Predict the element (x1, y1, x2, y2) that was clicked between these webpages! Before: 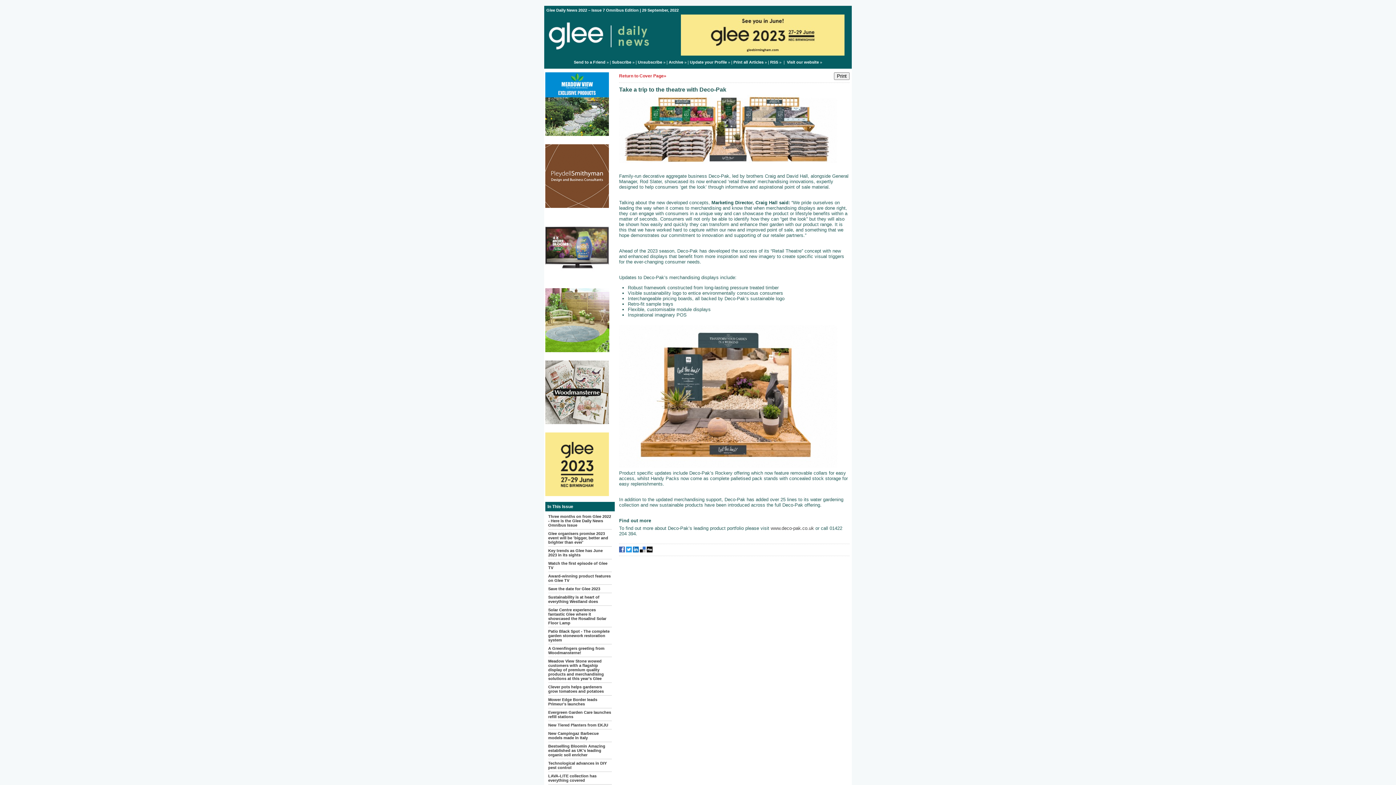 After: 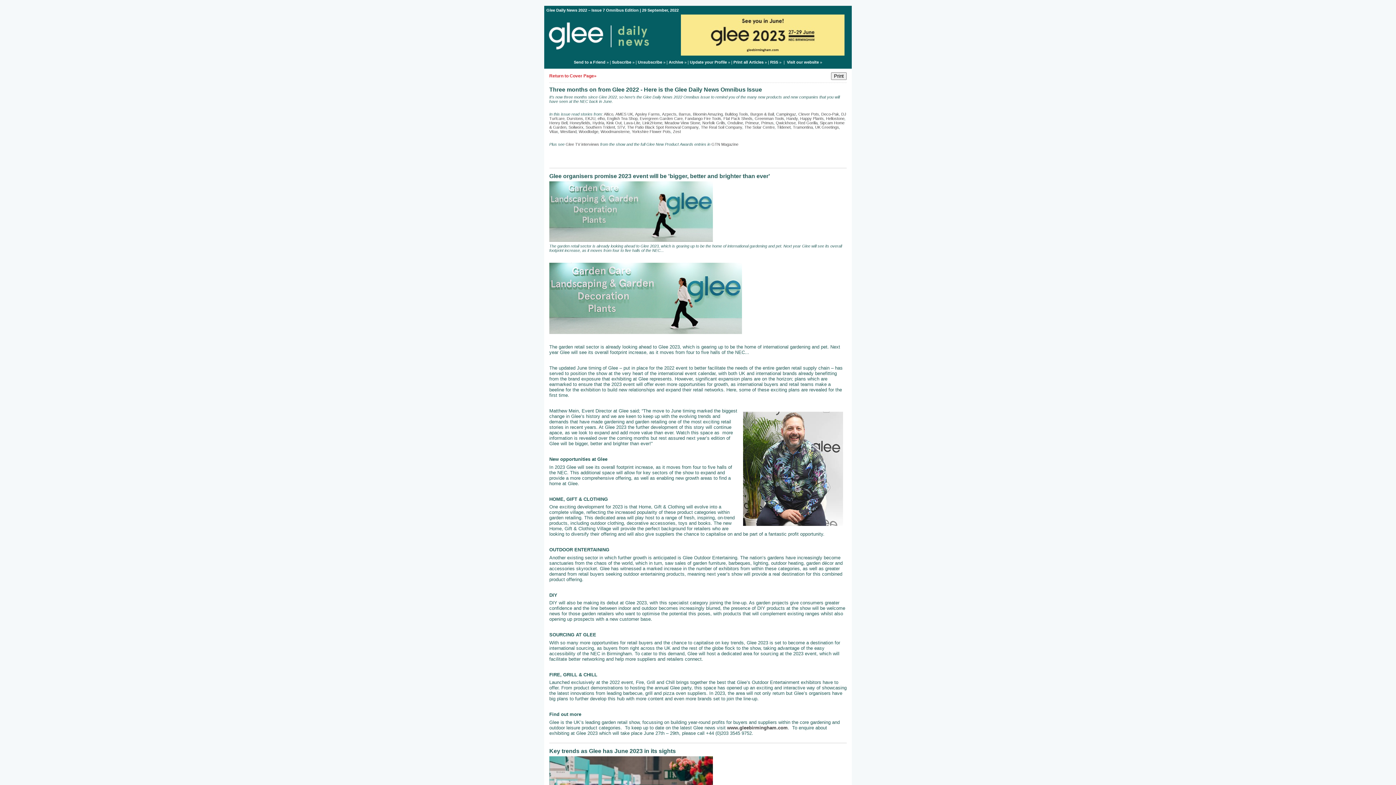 Action: bbox: (733, 60, 763, 64) label: Print all Articles